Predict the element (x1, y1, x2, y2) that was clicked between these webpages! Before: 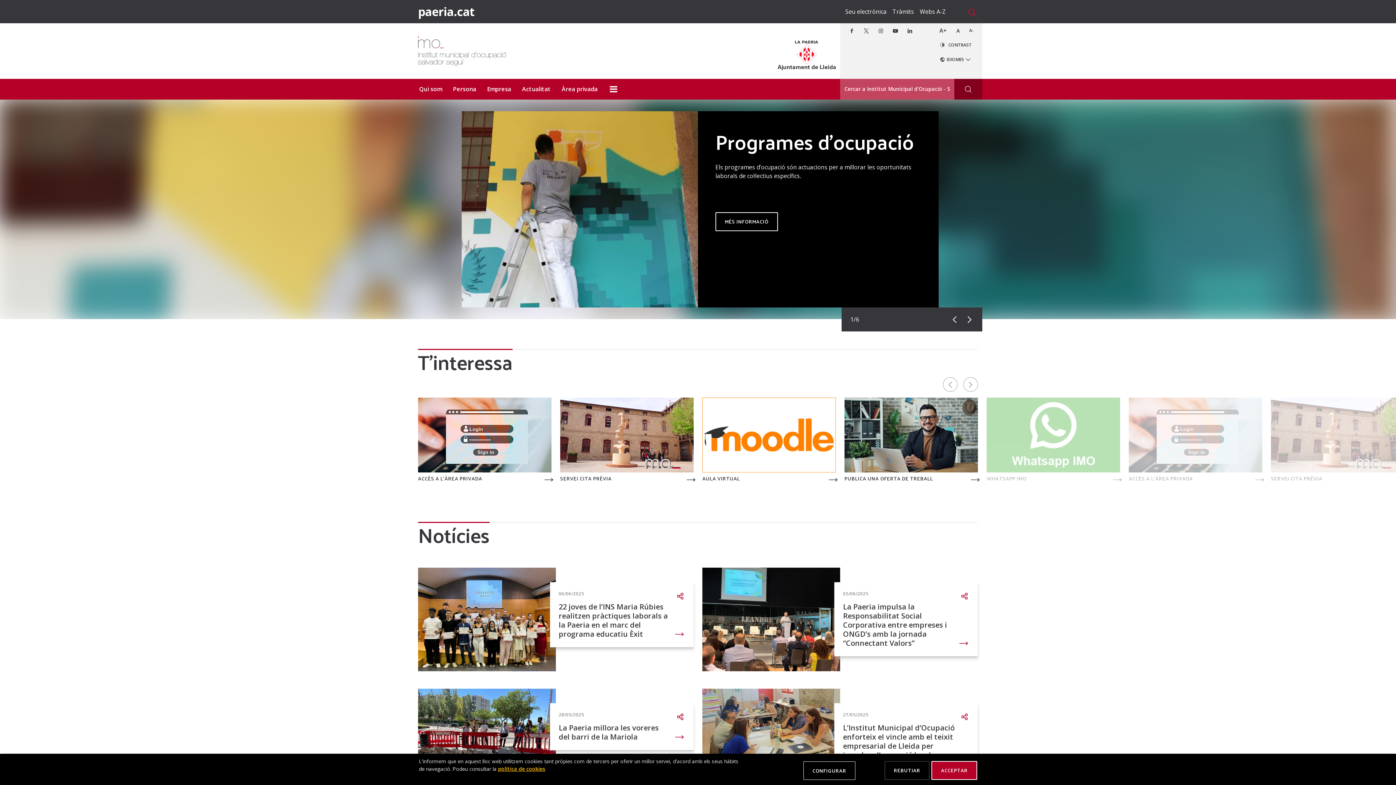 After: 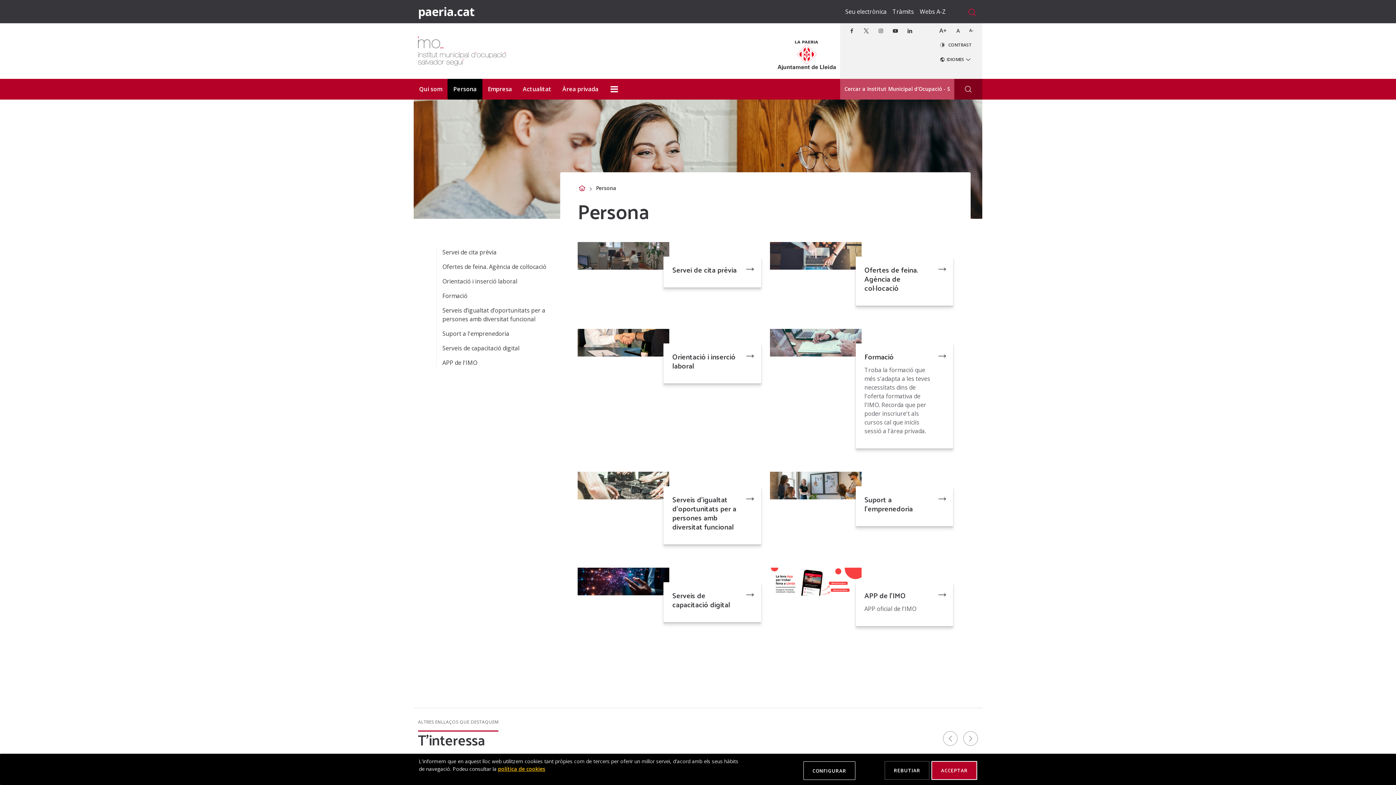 Action: label: Més informació sobre Programes d'ocupació bbox: (715, 212, 778, 231)